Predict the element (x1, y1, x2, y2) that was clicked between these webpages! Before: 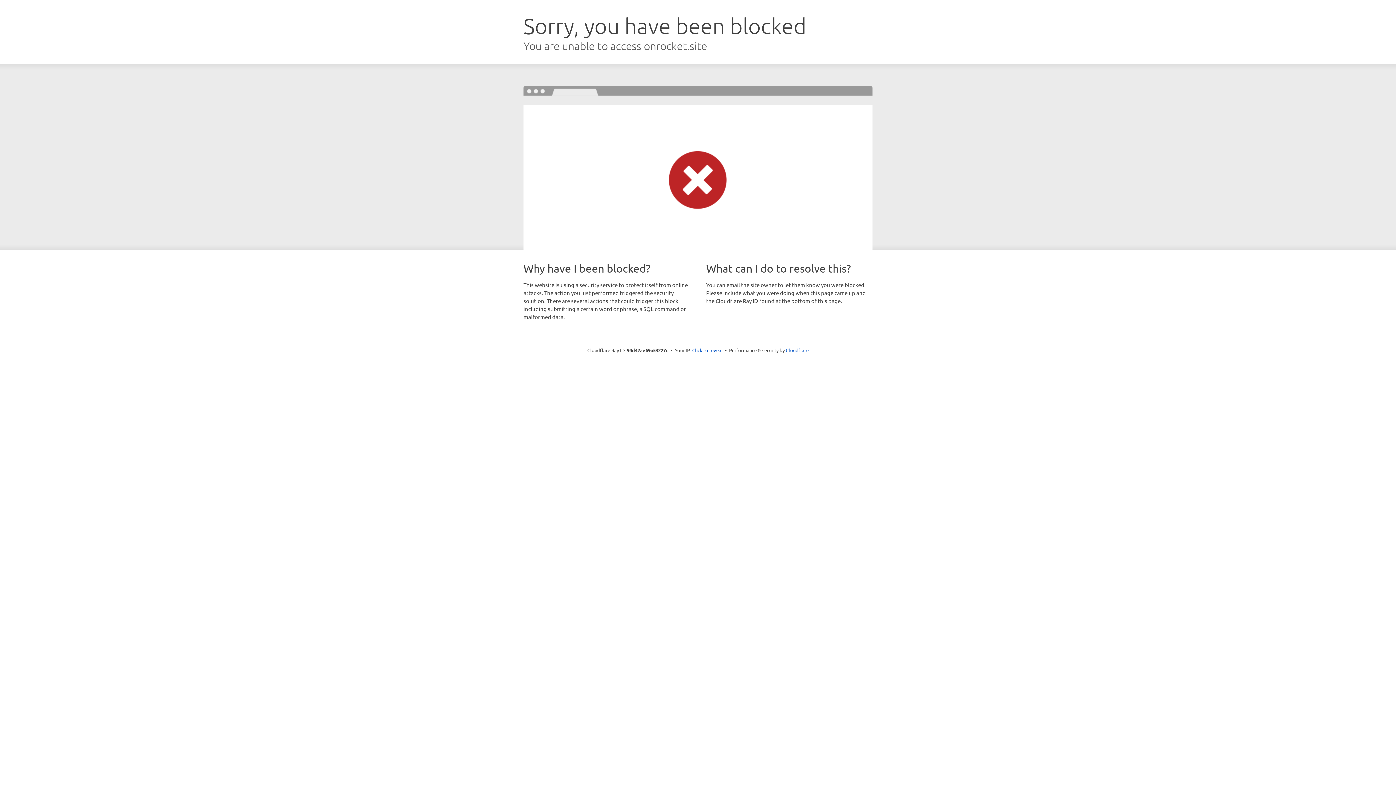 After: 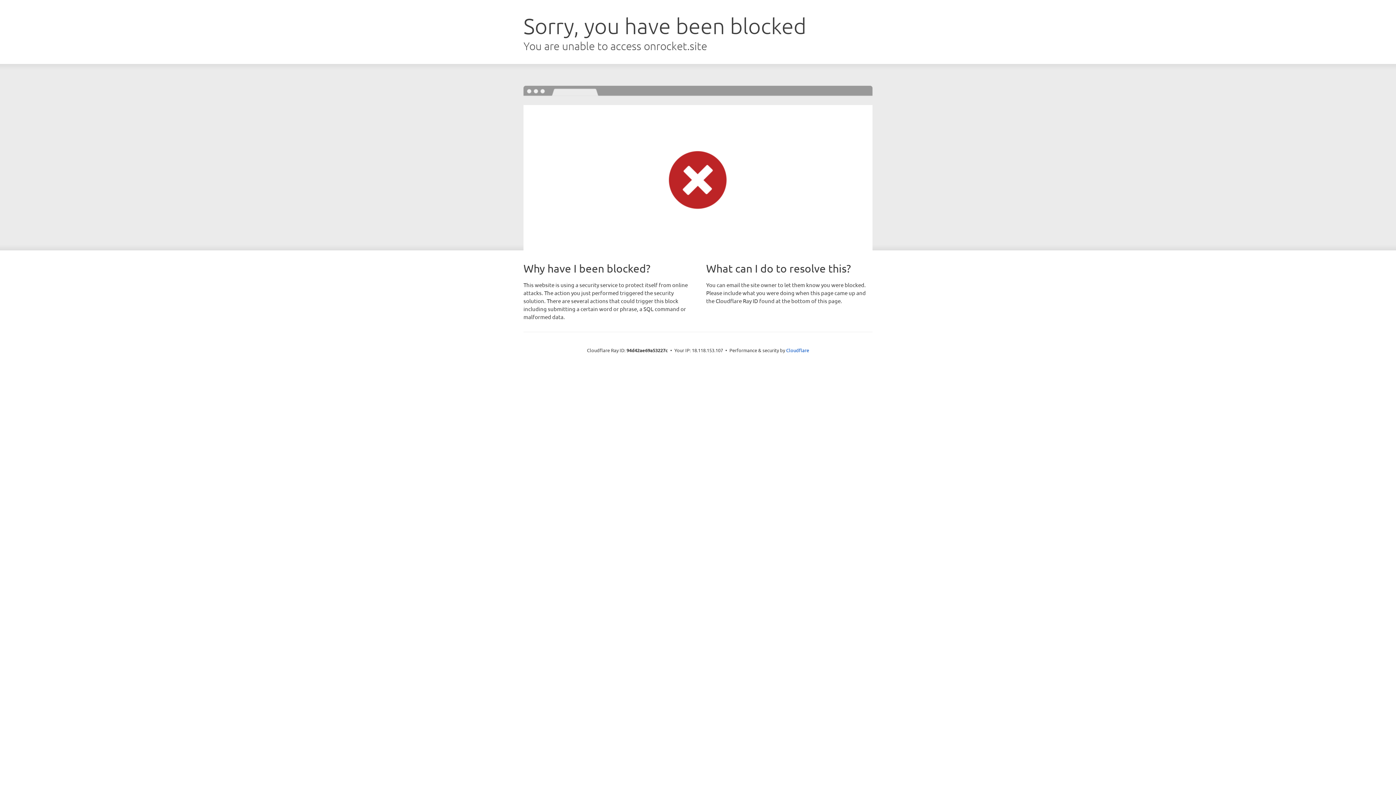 Action: label: Click to reveal bbox: (692, 346, 722, 353)